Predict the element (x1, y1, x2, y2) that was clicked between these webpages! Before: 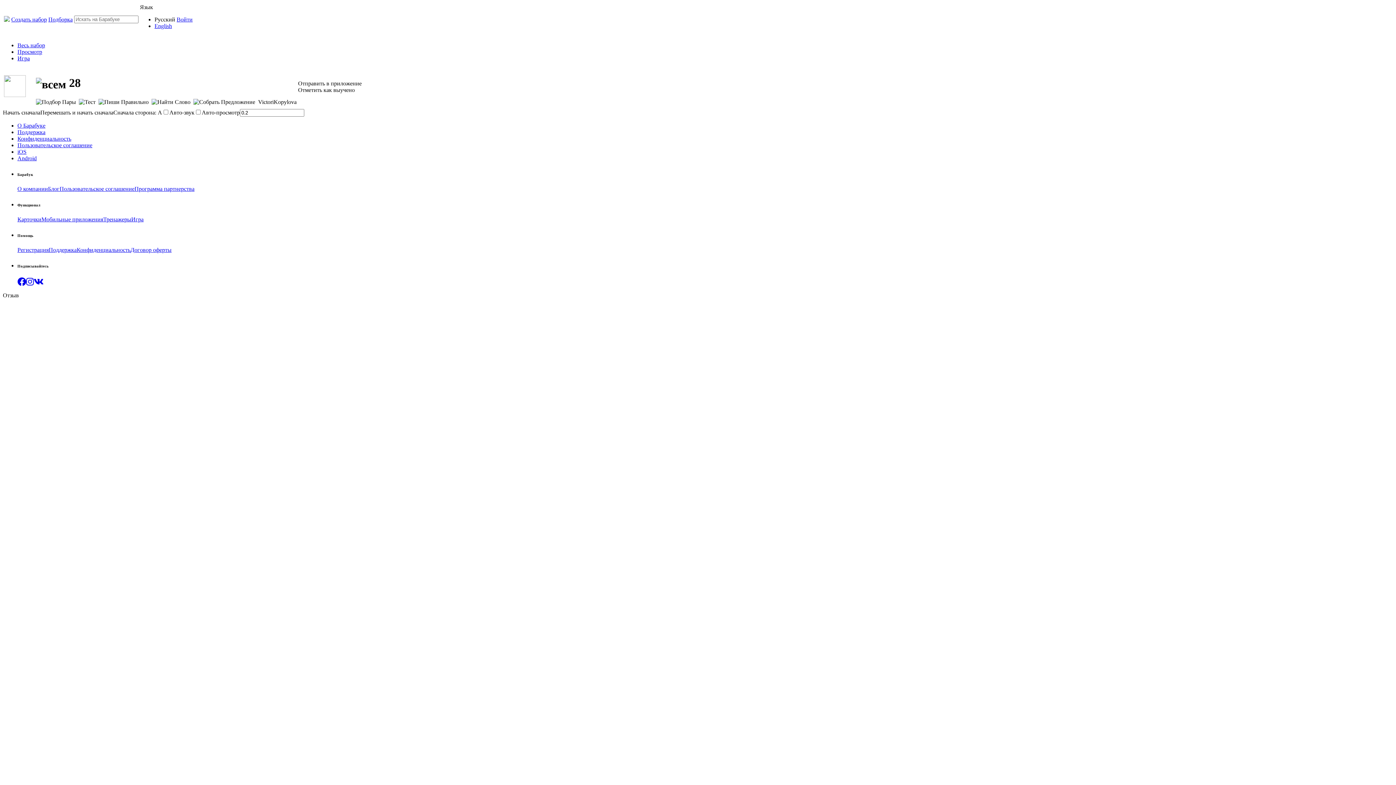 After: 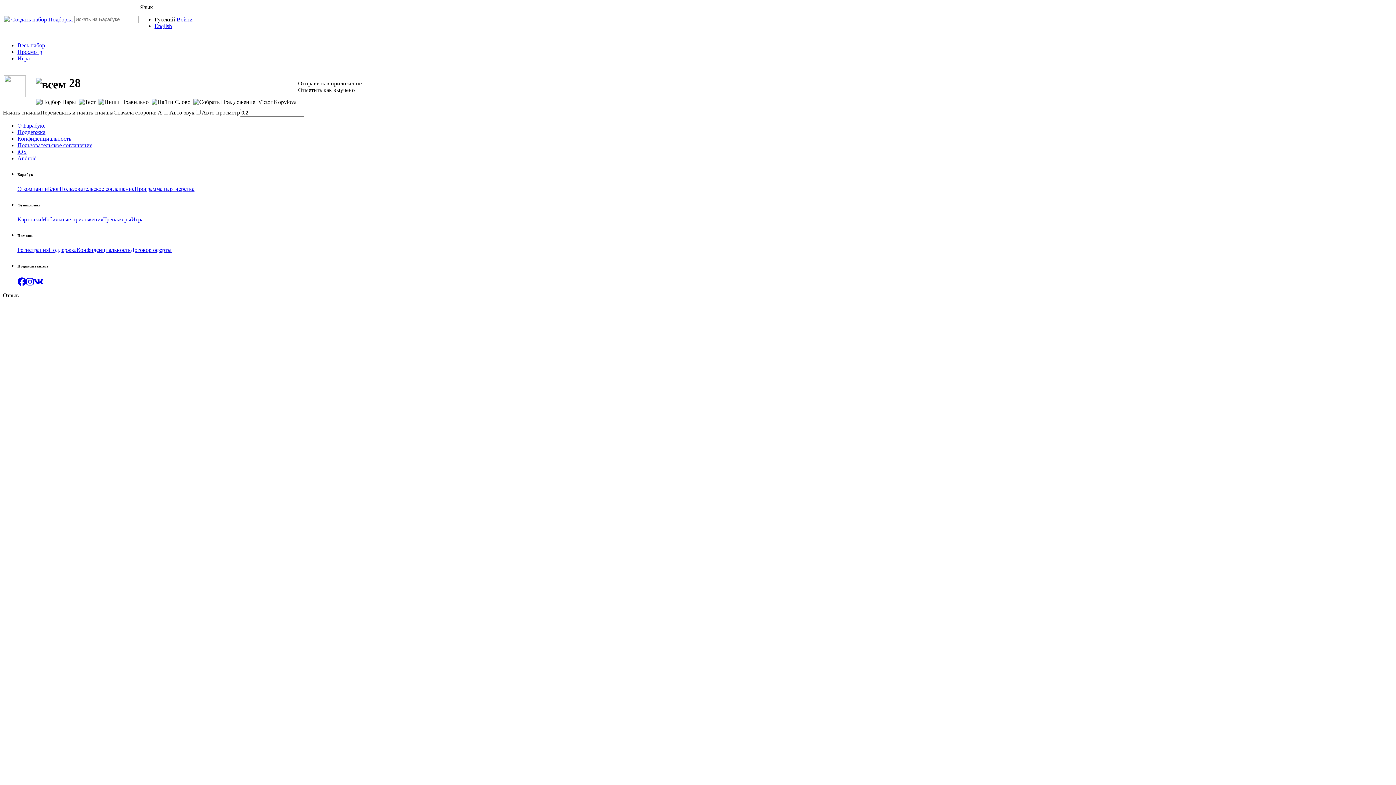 Action: label: Поддержка bbox: (48, 246, 76, 253)